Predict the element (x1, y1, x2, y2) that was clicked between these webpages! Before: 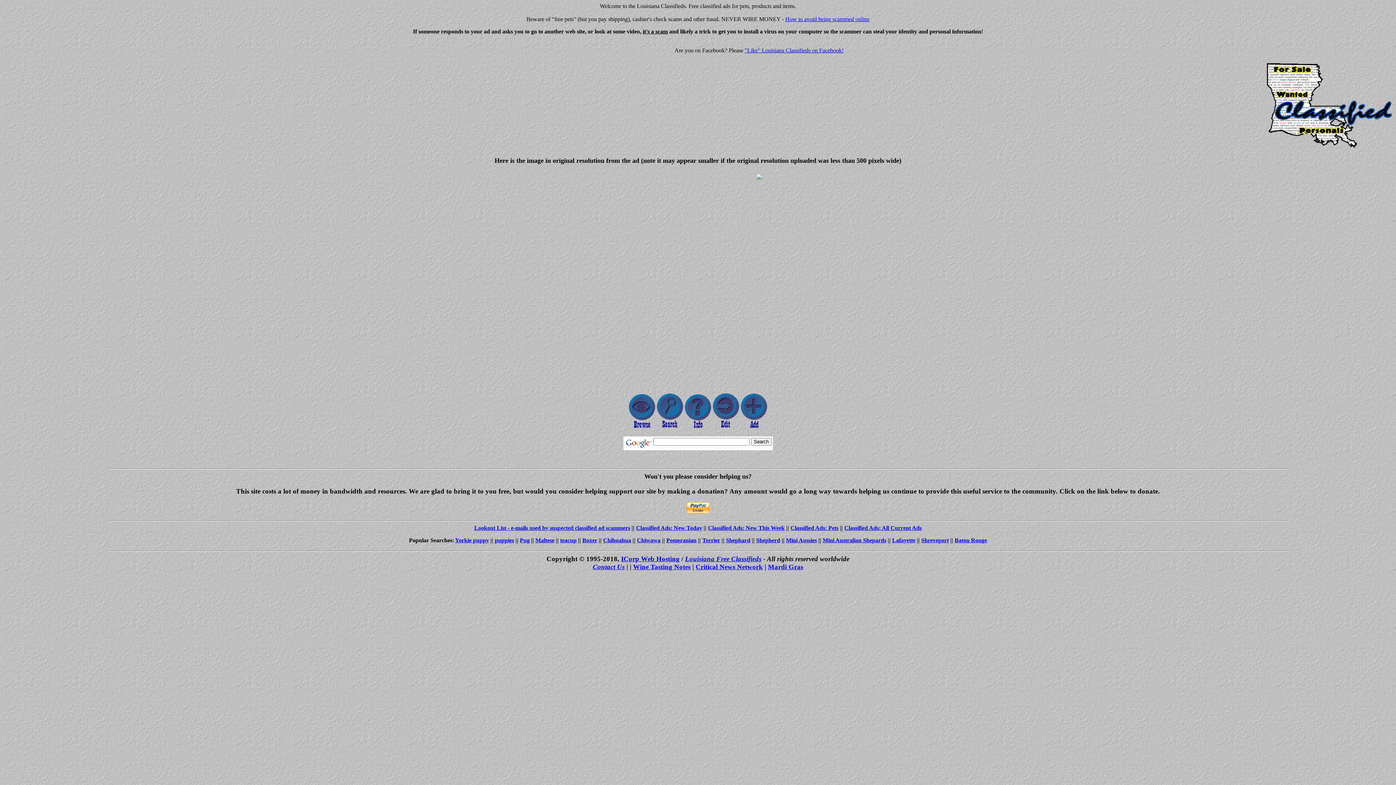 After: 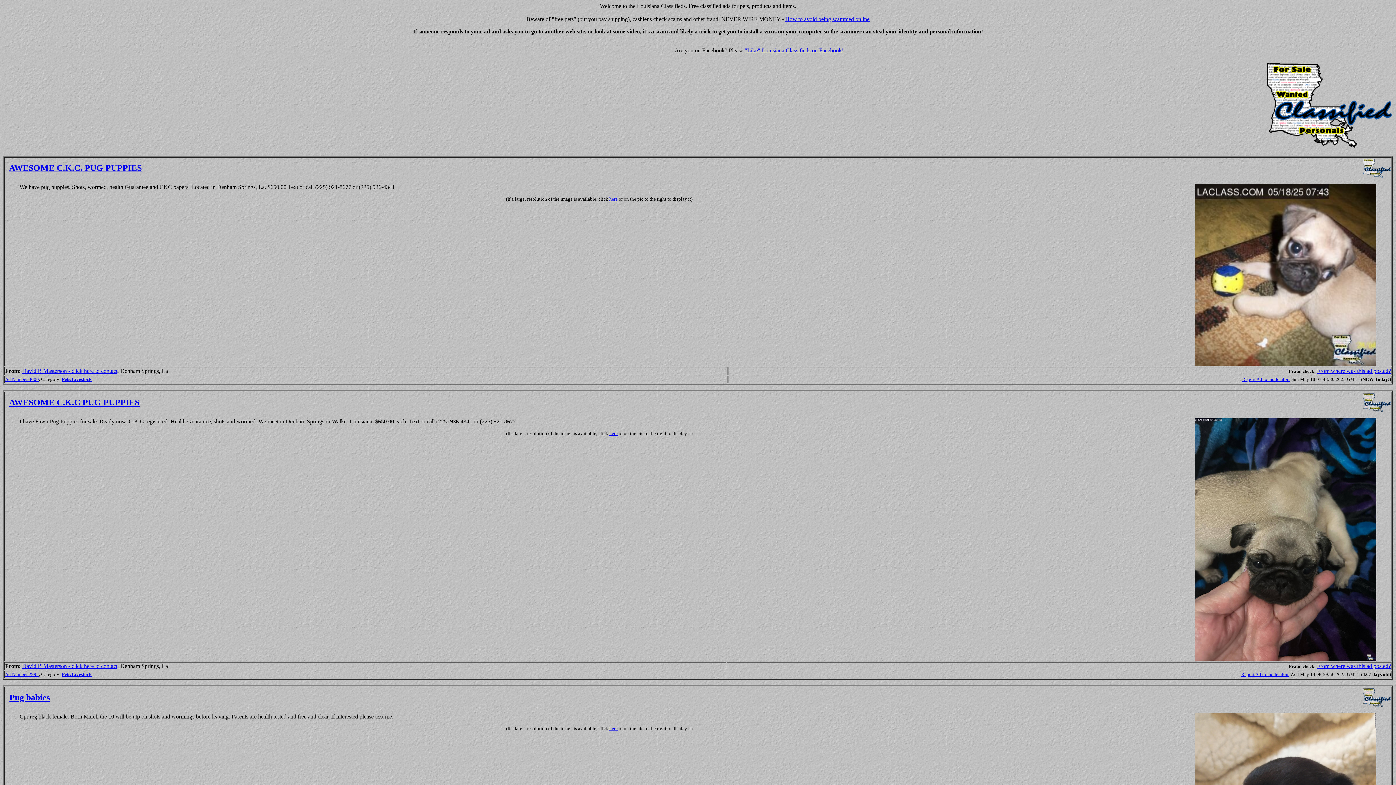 Action: label: Pug bbox: (520, 537, 529, 543)